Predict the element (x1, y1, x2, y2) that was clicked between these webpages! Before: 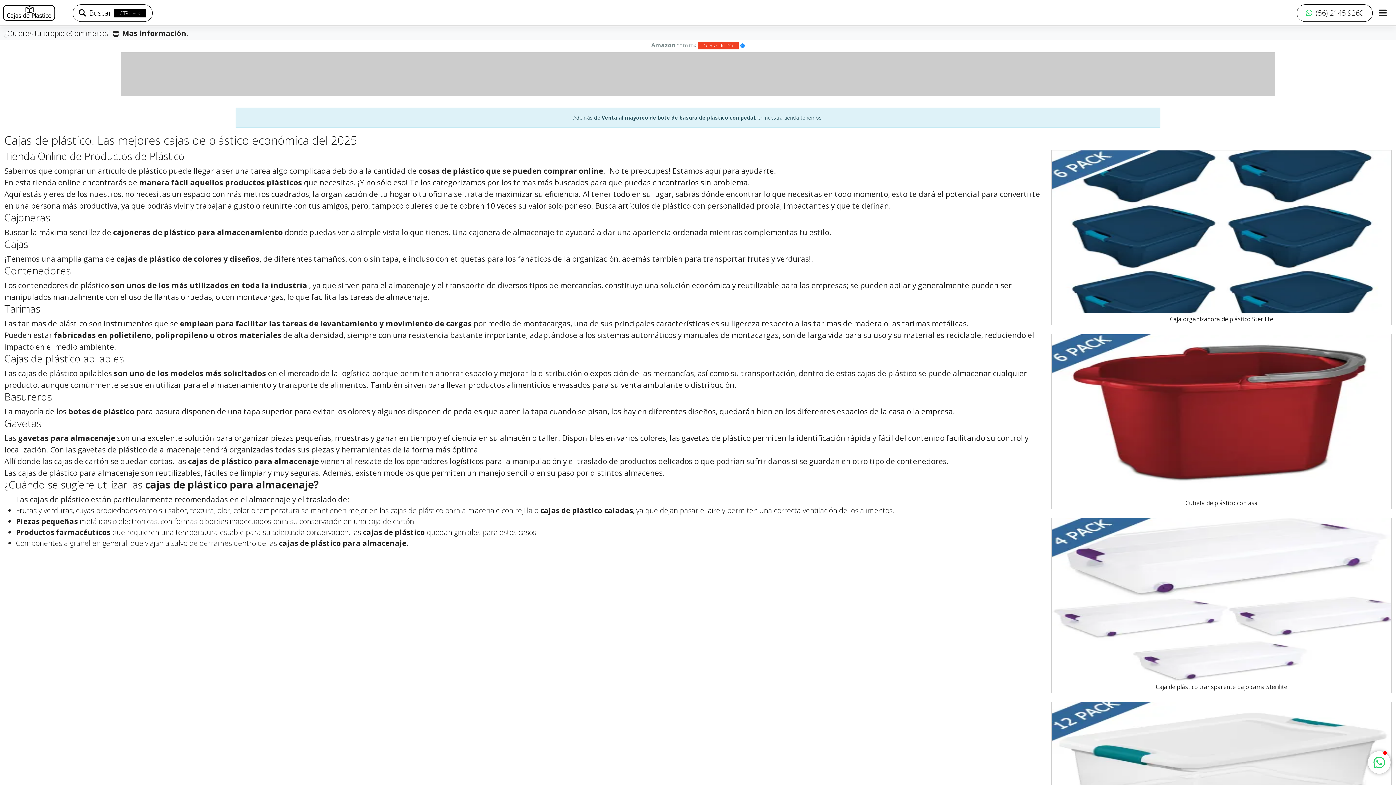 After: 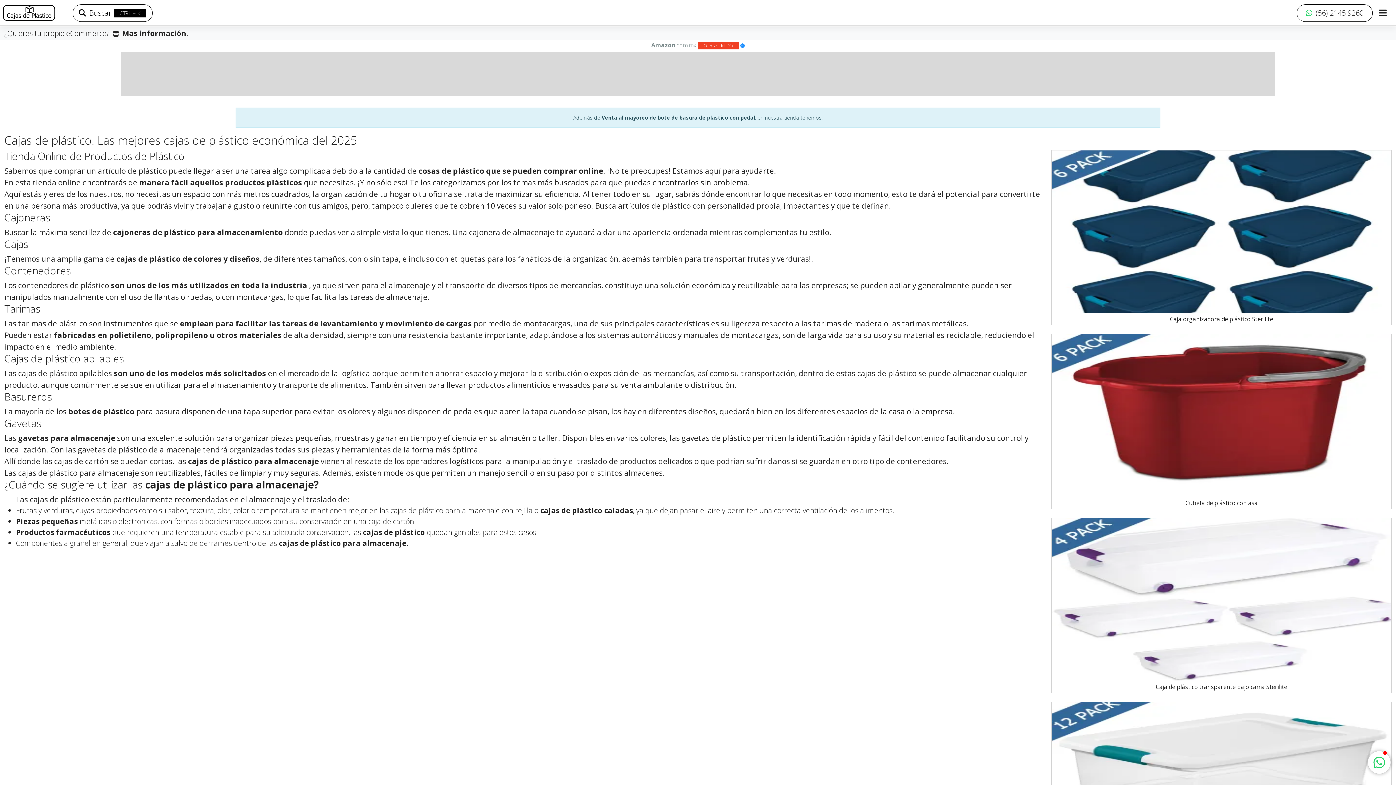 Action: label: Caja organizadora de plástico Sterilite bbox: (1052, 150, 1391, 325)